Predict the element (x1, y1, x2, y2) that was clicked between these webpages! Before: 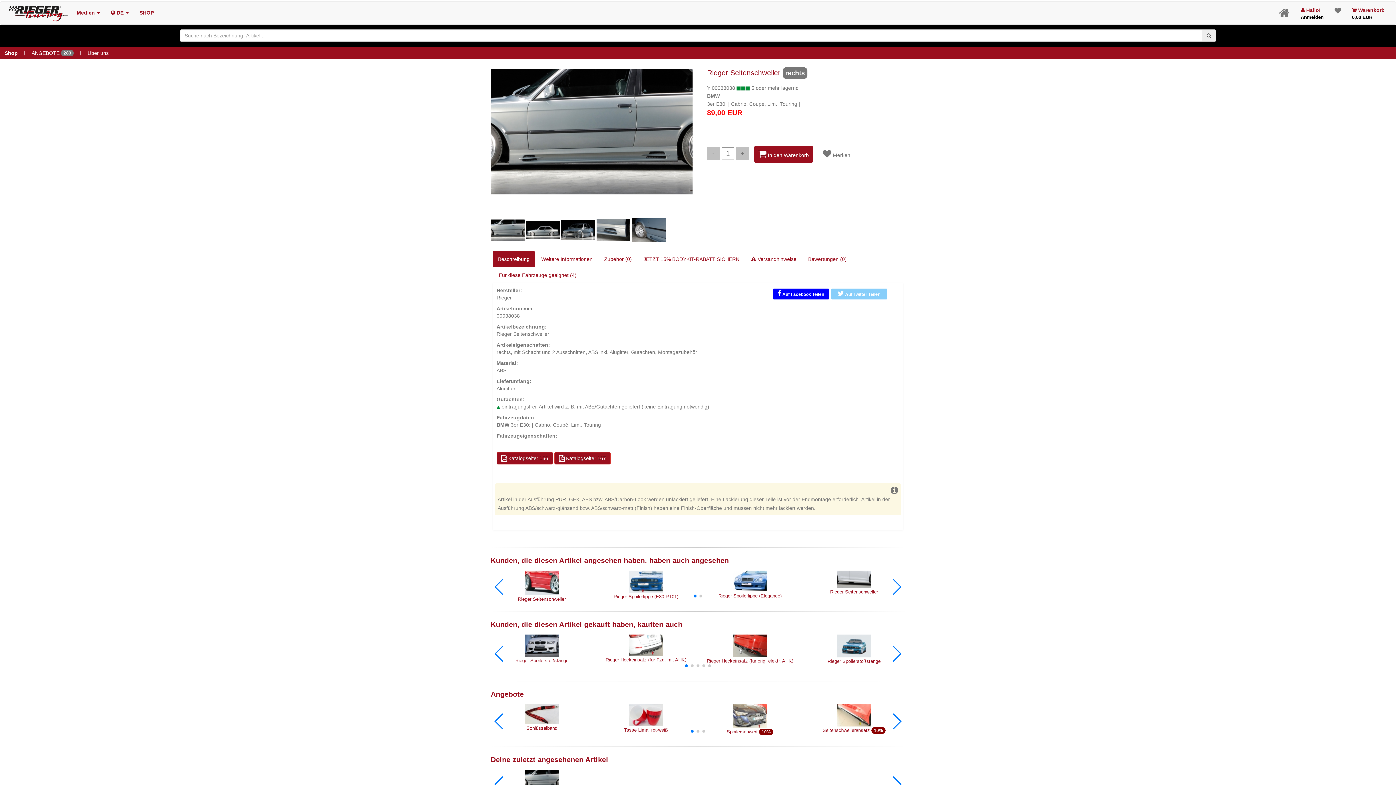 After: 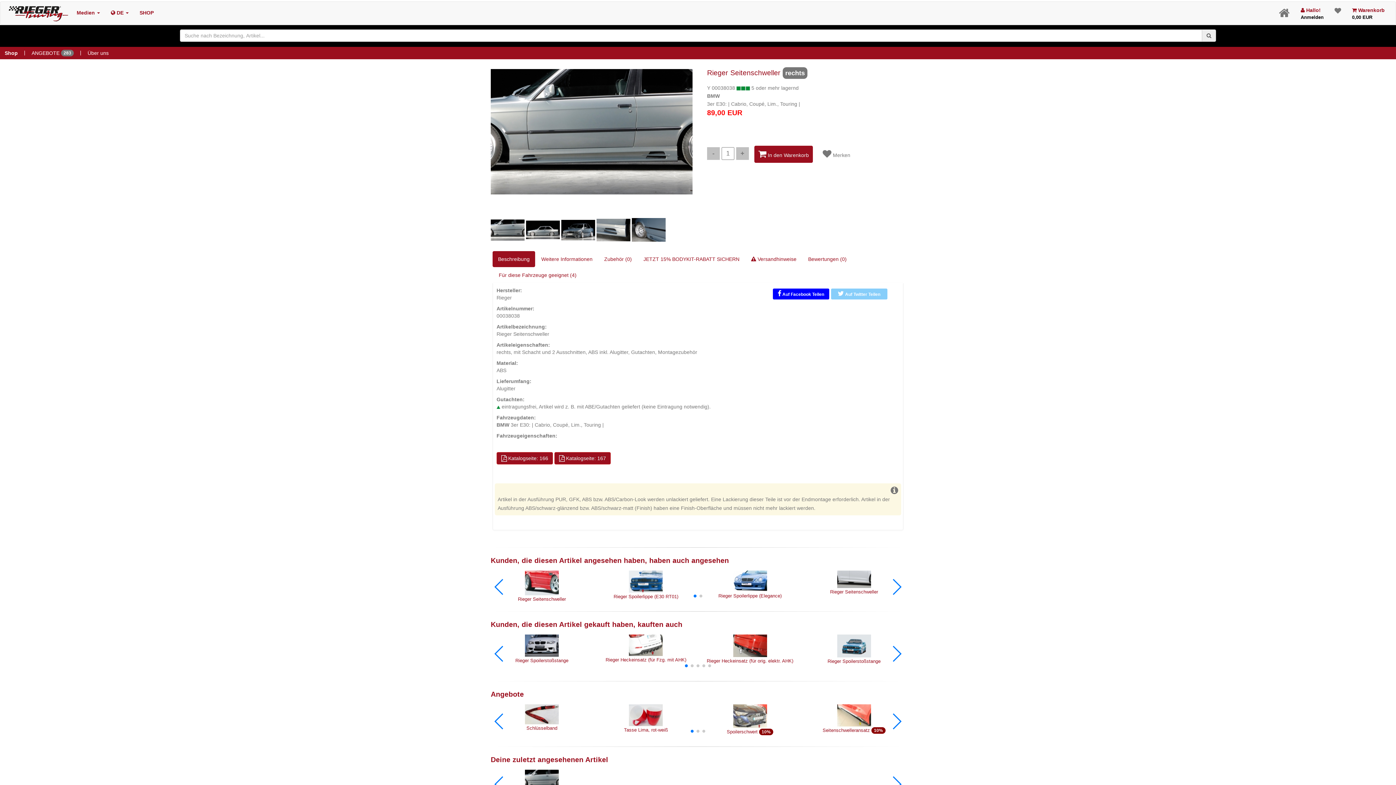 Action: bbox: (105, 3, 134, 22) label:  DE 